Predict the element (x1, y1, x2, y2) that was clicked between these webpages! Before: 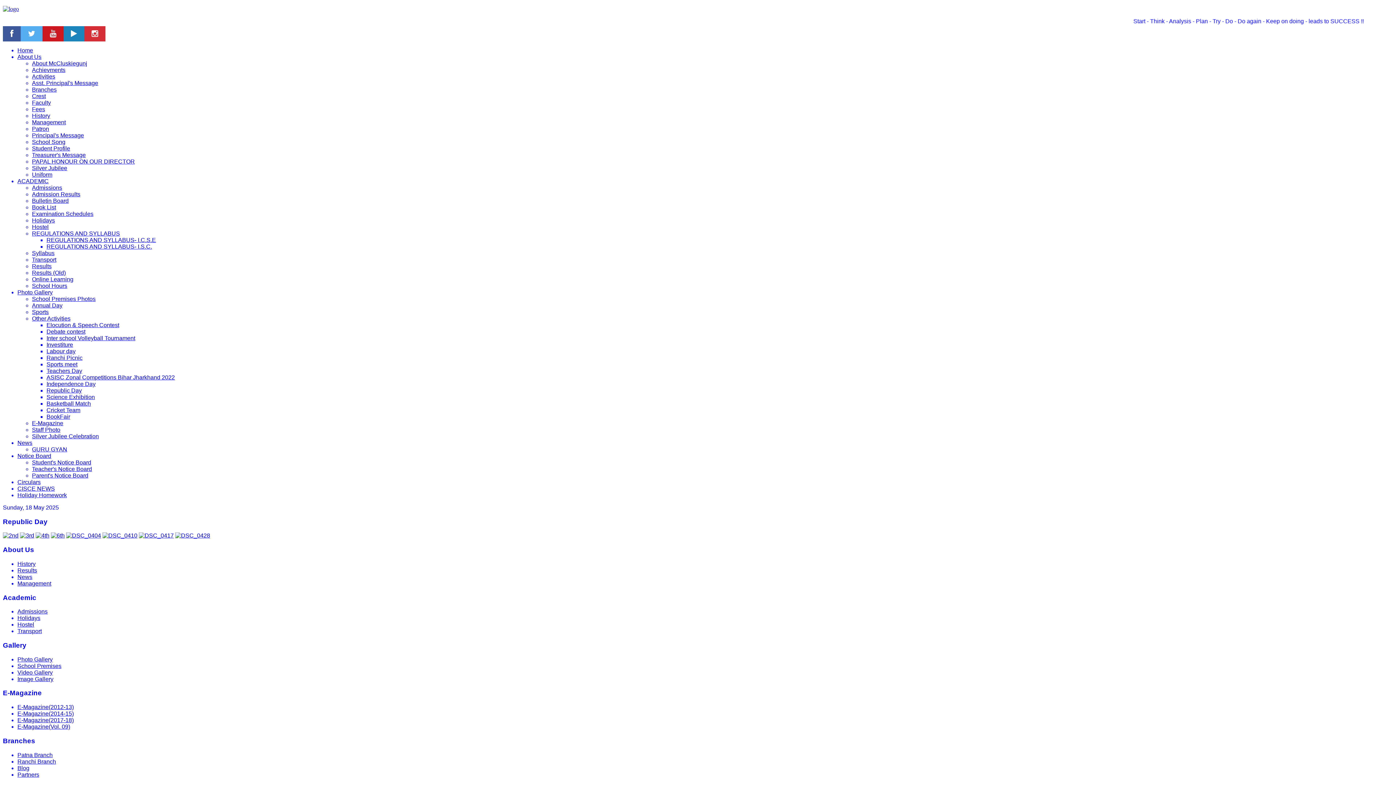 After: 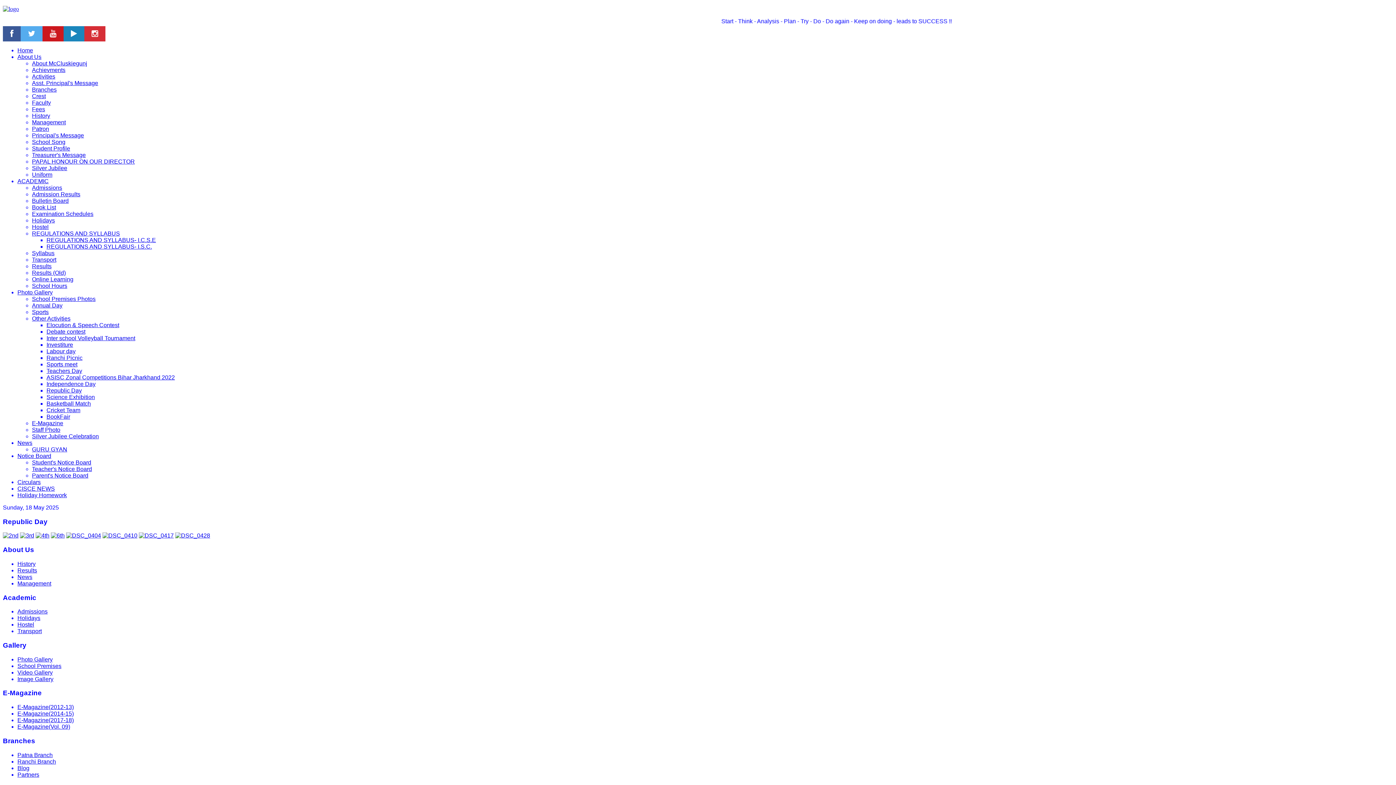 Action: bbox: (84, 26, 105, 41)